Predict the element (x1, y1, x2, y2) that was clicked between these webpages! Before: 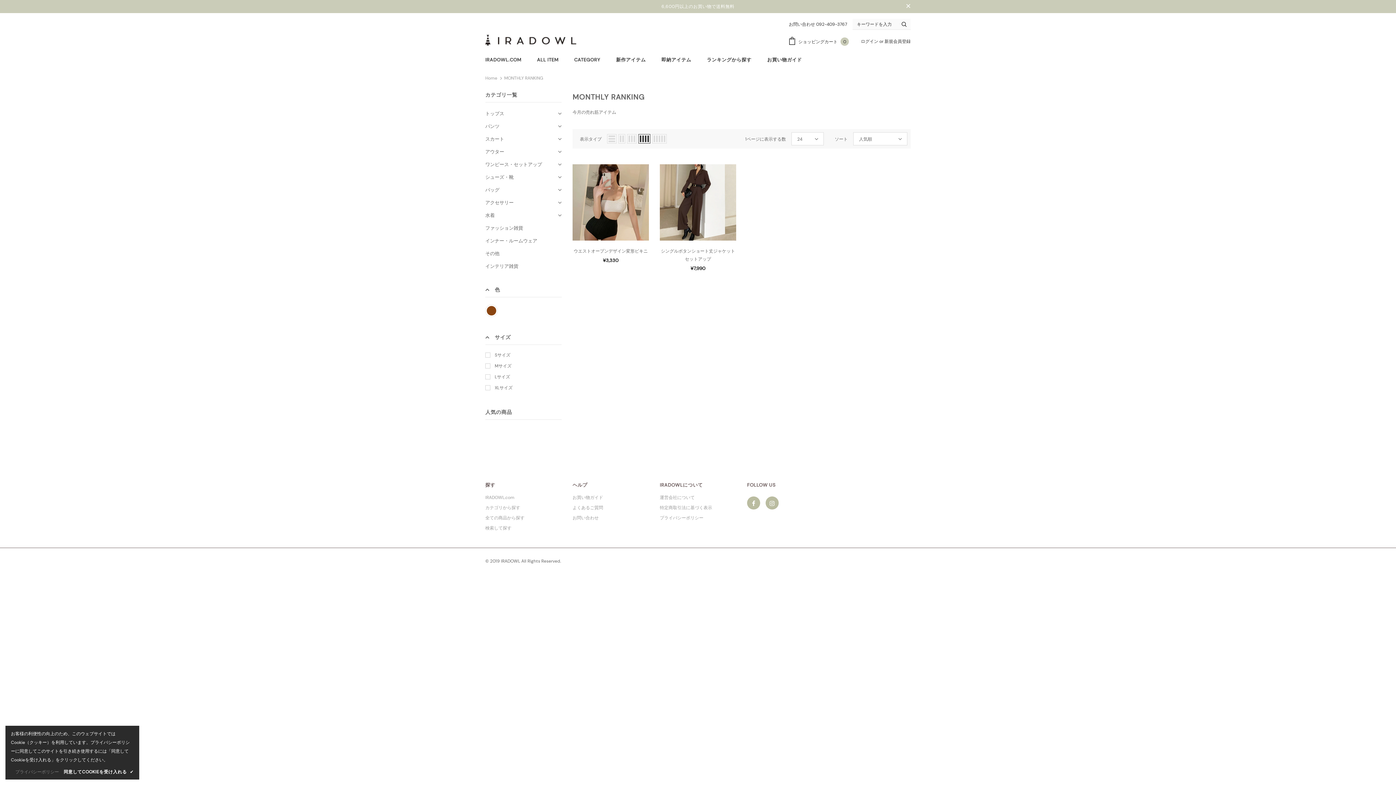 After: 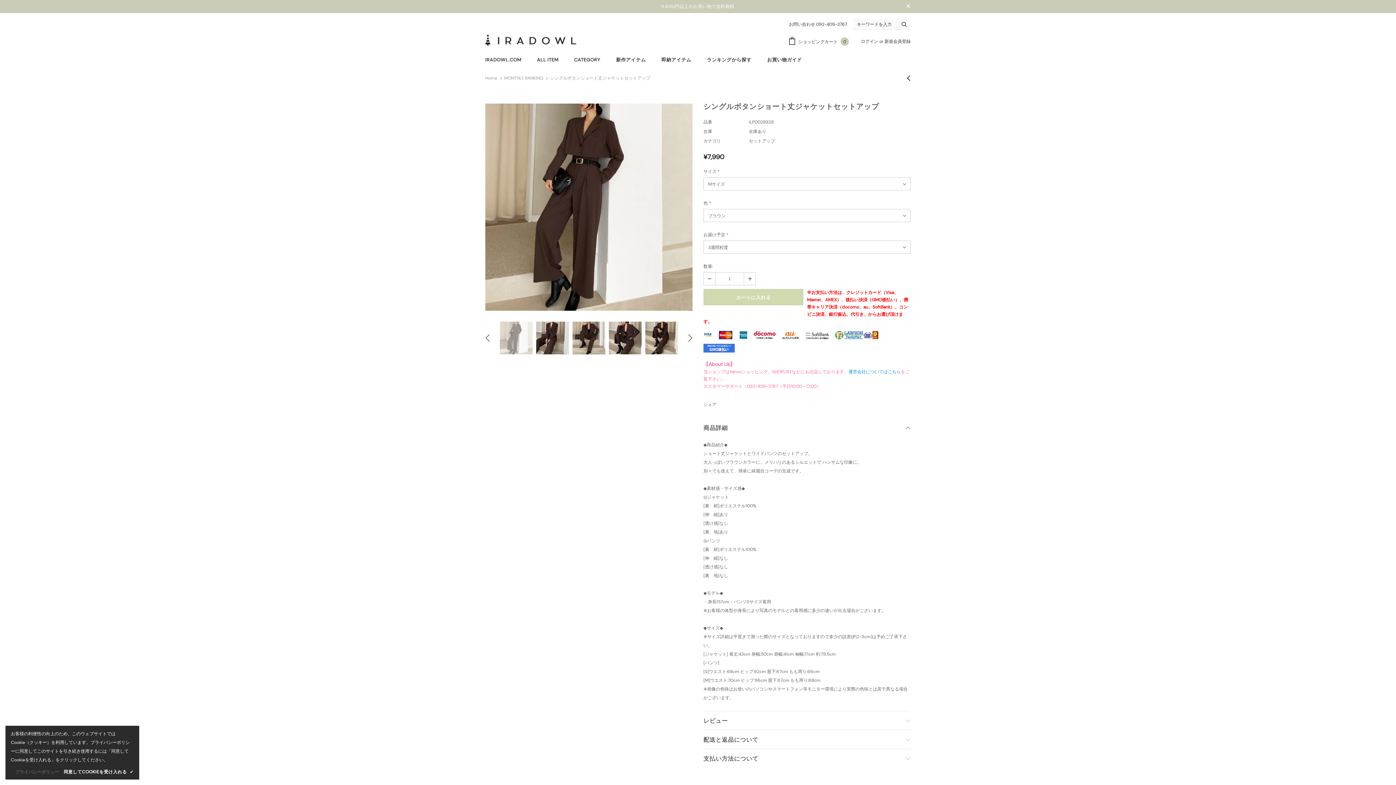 Action: bbox: (660, 247, 736, 263) label: シングルボタンショート丈ジャケットセットアップ